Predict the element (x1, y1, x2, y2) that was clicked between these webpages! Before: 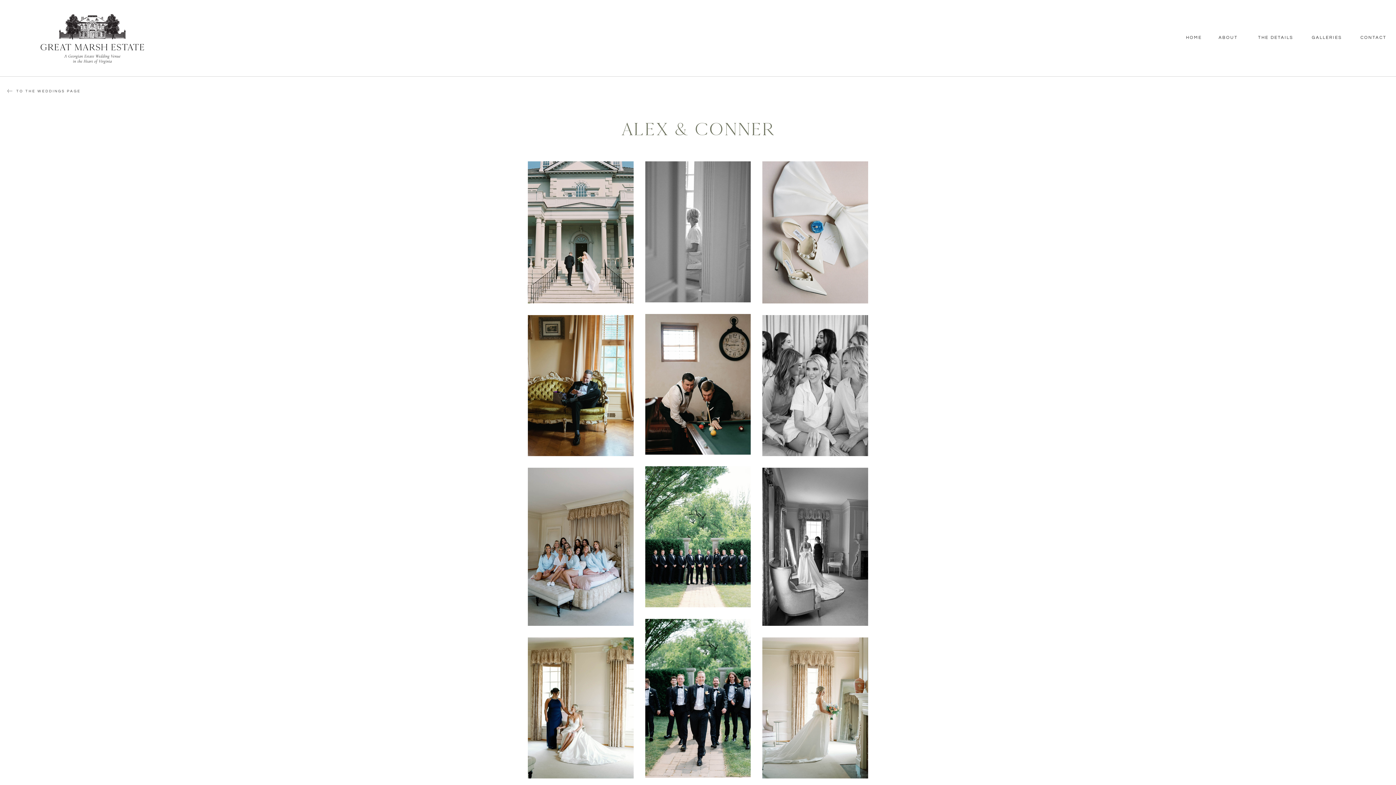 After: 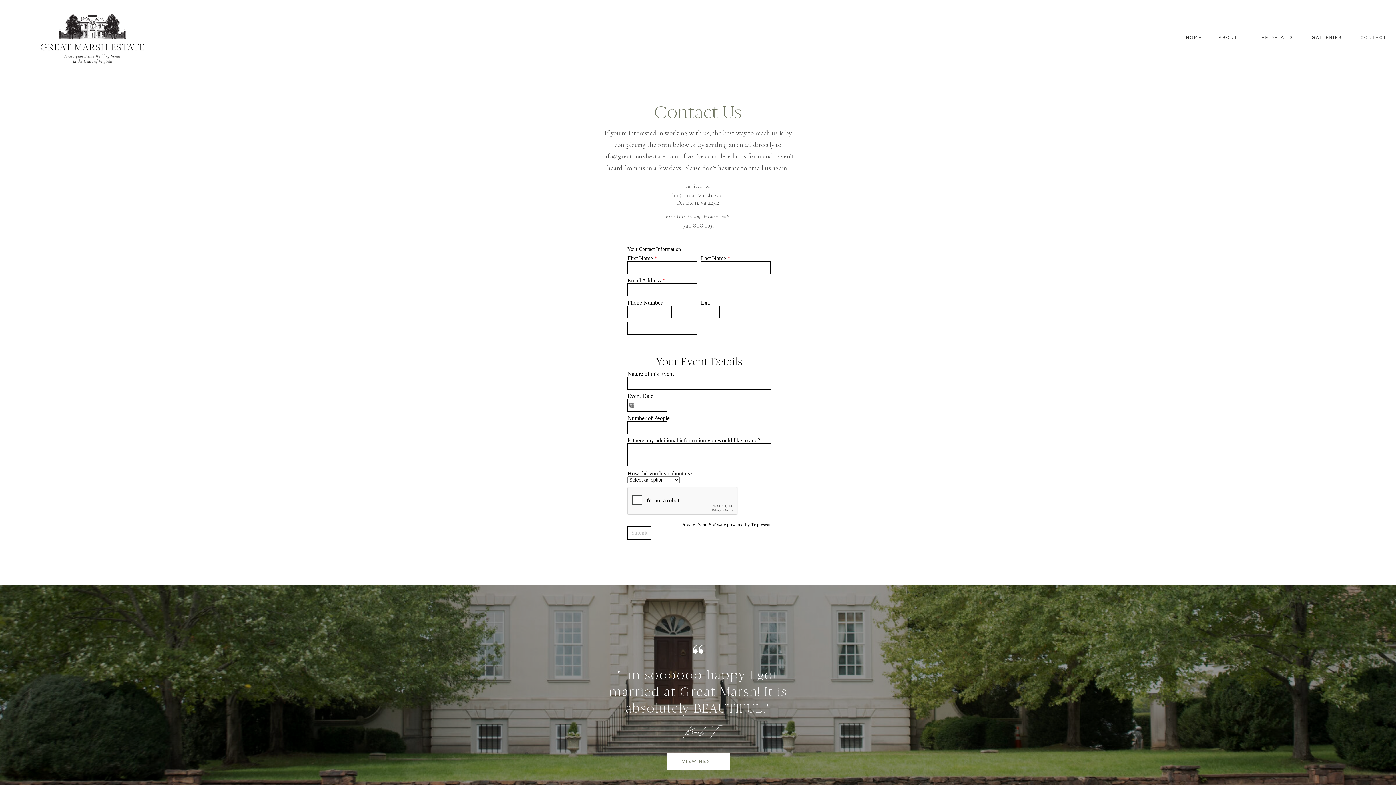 Action: label: CONTACT bbox: (1352, 35, 1386, 48)